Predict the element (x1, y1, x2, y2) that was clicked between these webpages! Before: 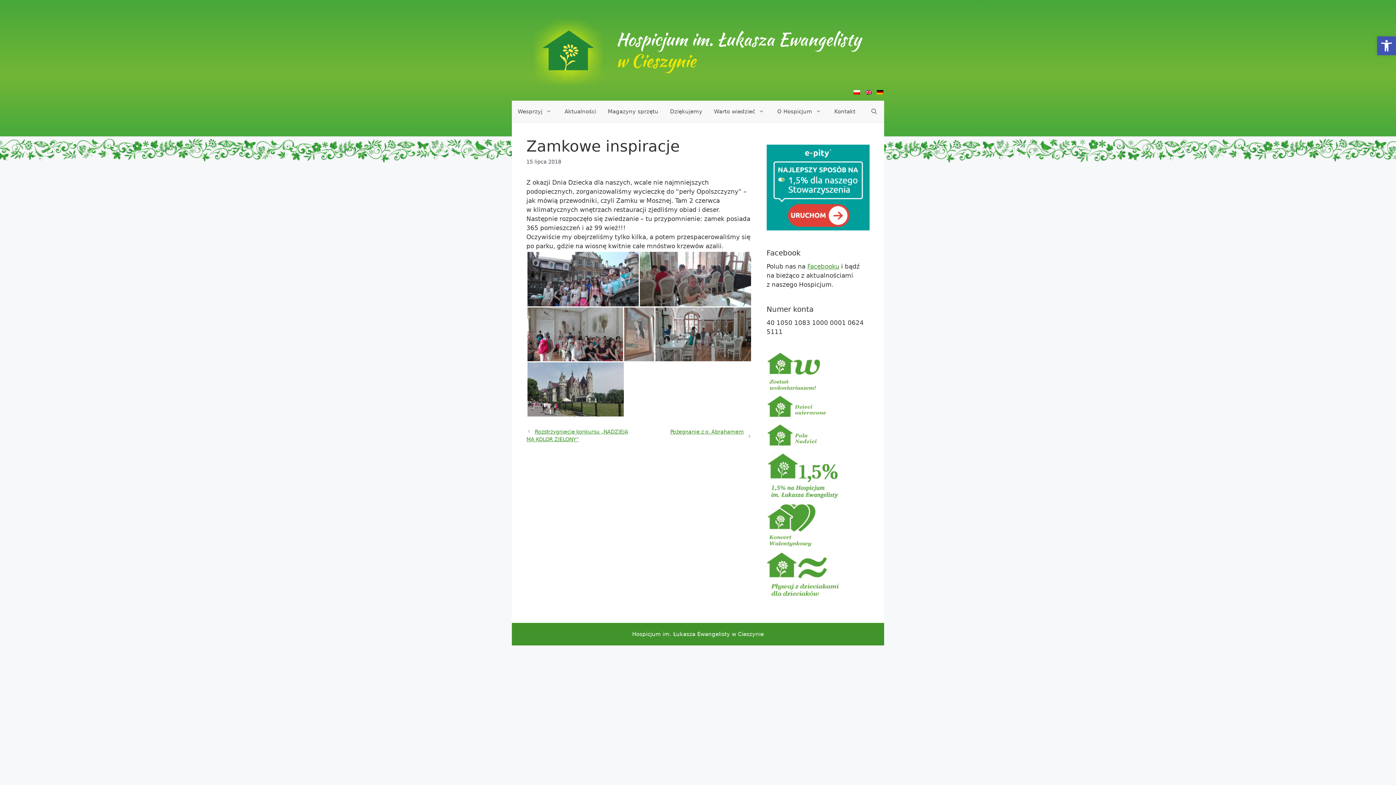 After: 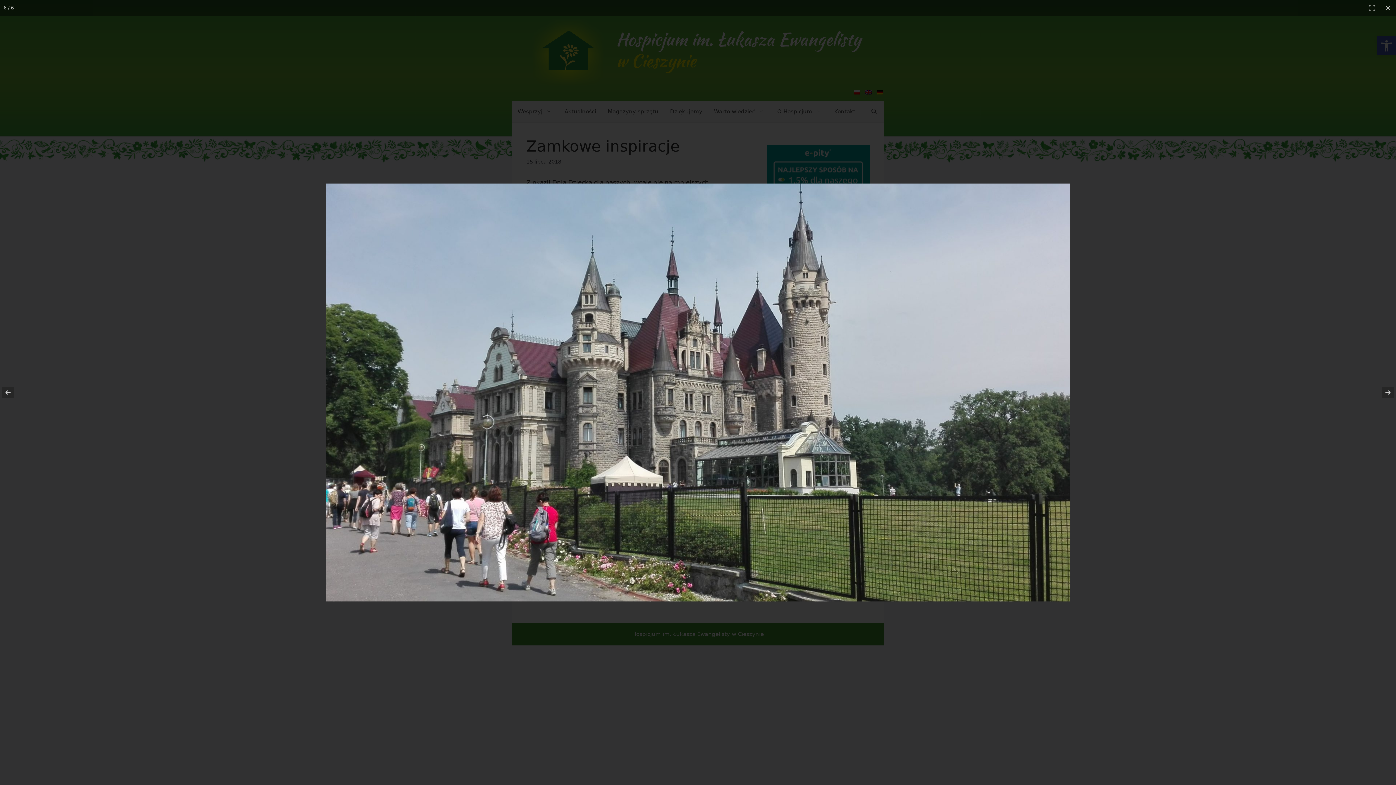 Action: bbox: (527, 362, 624, 416)